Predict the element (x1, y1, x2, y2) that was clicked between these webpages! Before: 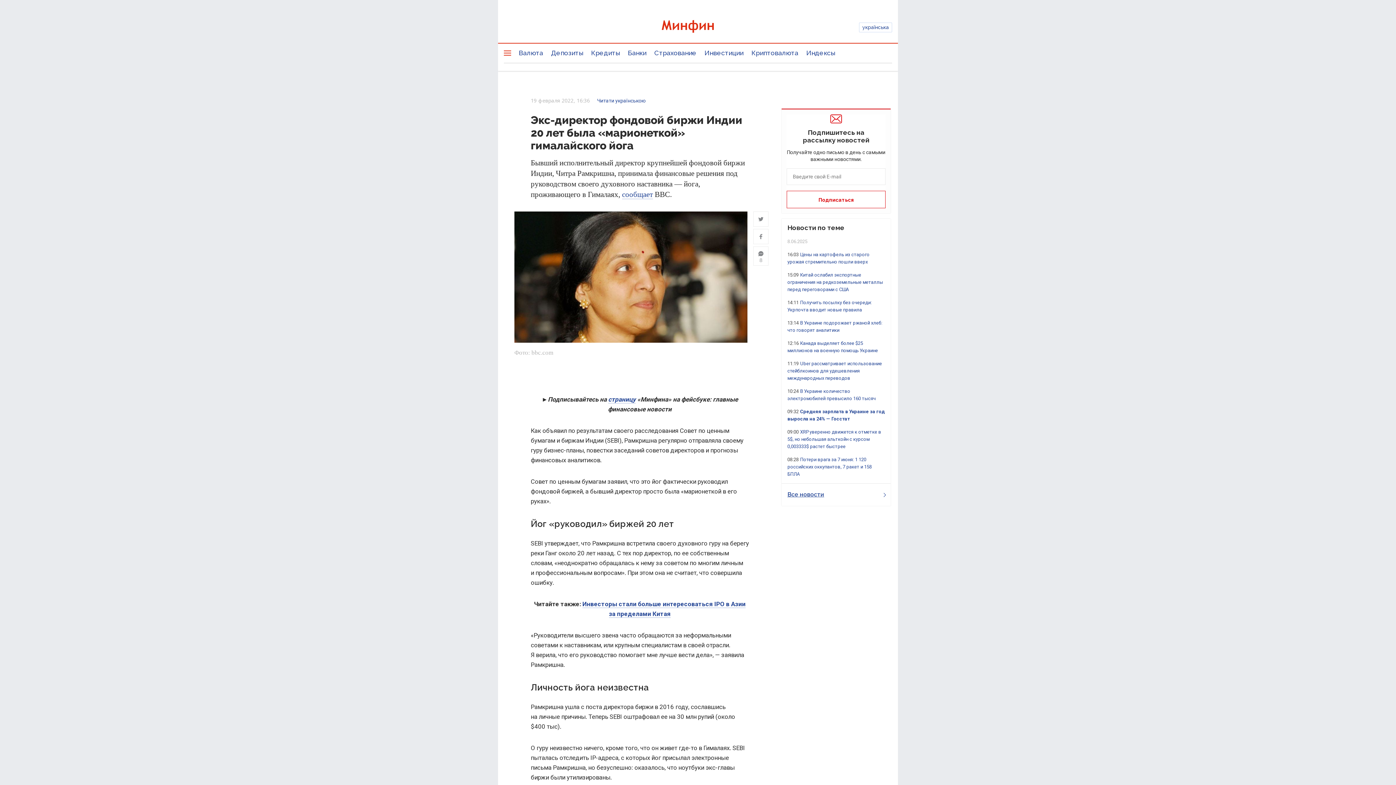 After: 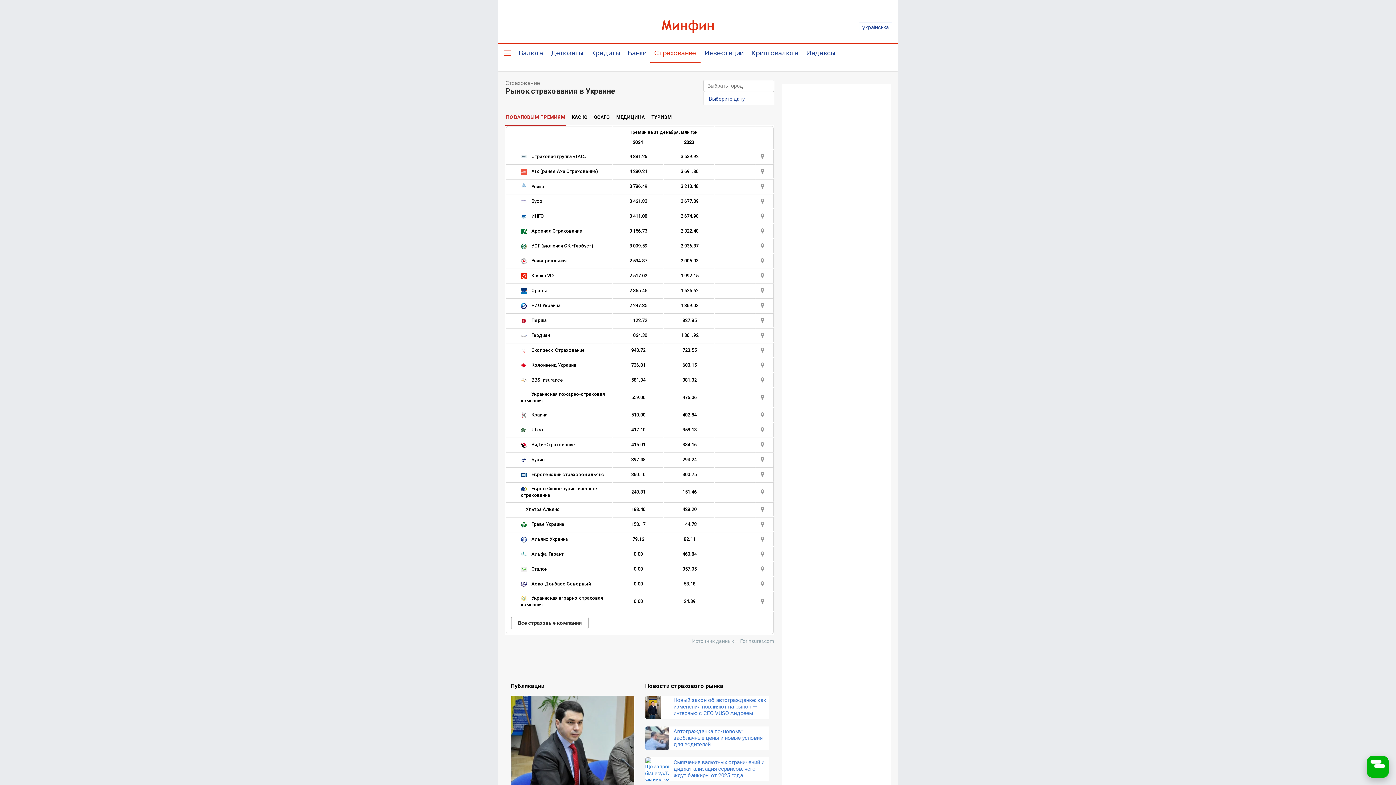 Action: label: Страхование bbox: (650, 42, 700, 62)